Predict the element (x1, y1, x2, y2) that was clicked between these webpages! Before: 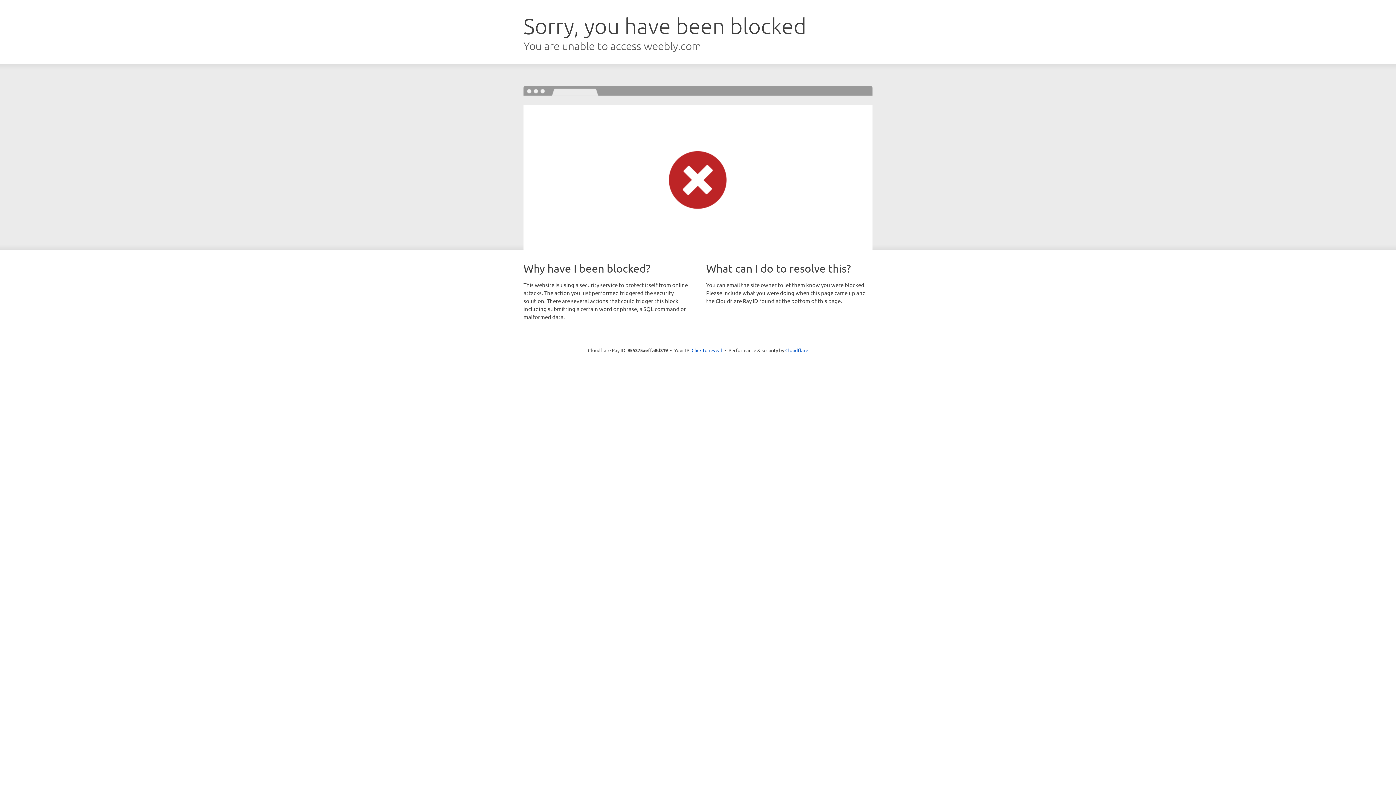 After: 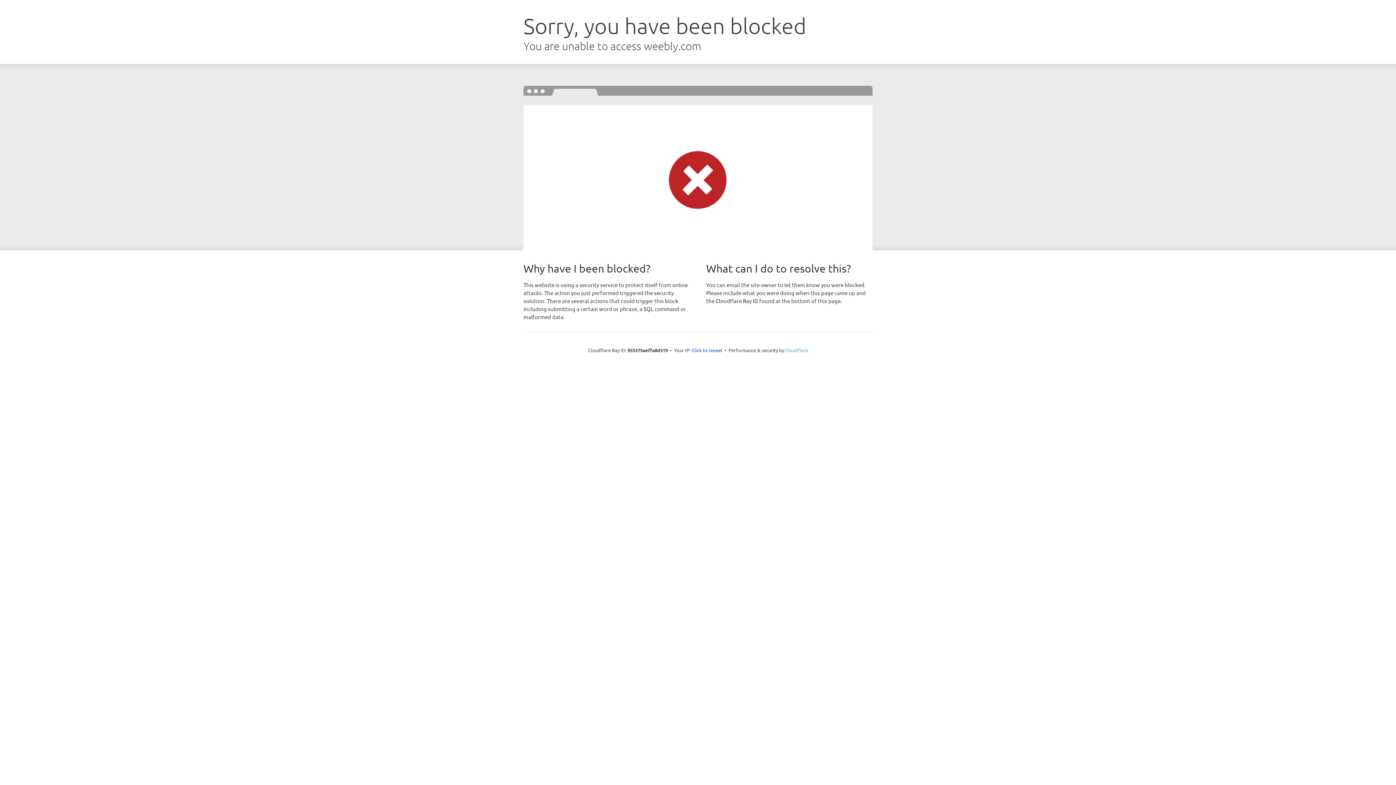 Action: label: Cloudflare bbox: (785, 347, 808, 353)